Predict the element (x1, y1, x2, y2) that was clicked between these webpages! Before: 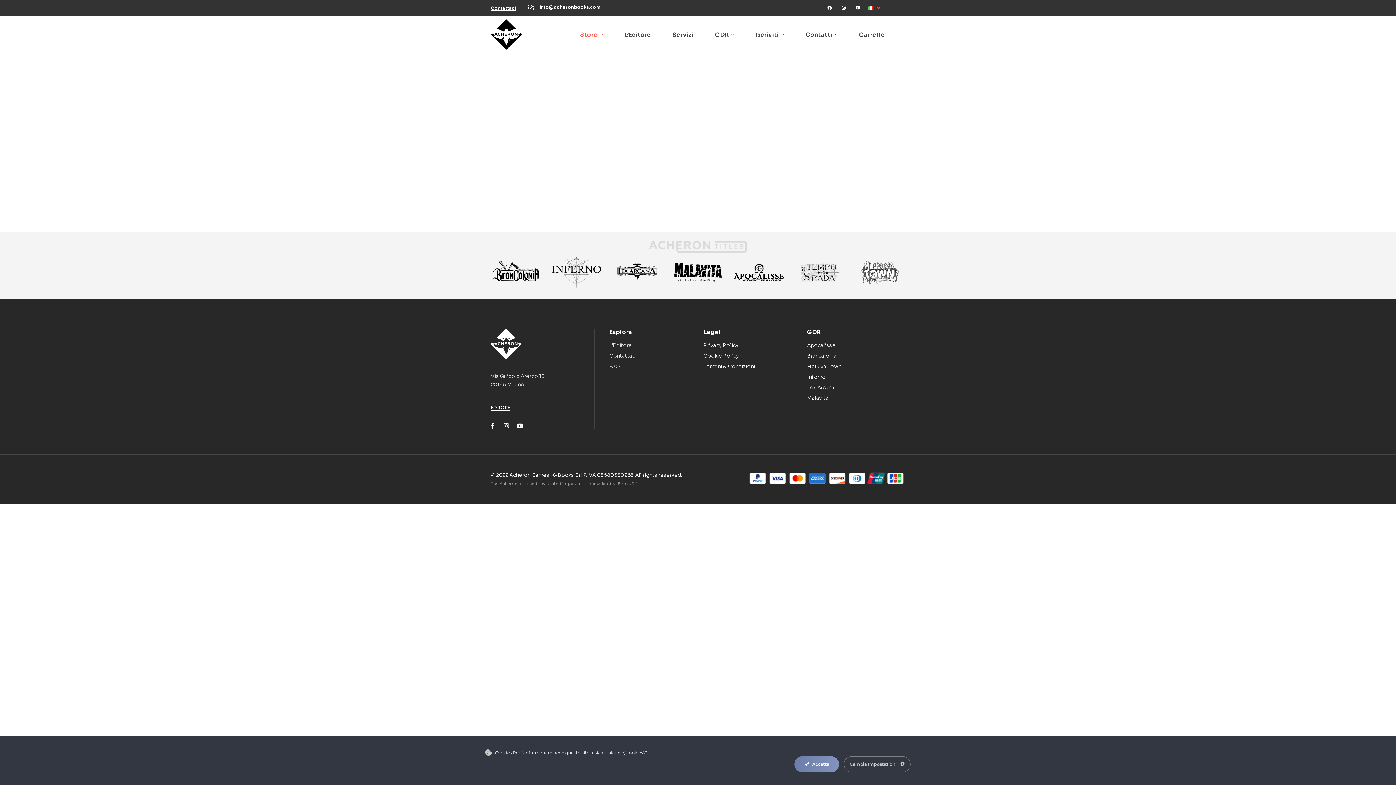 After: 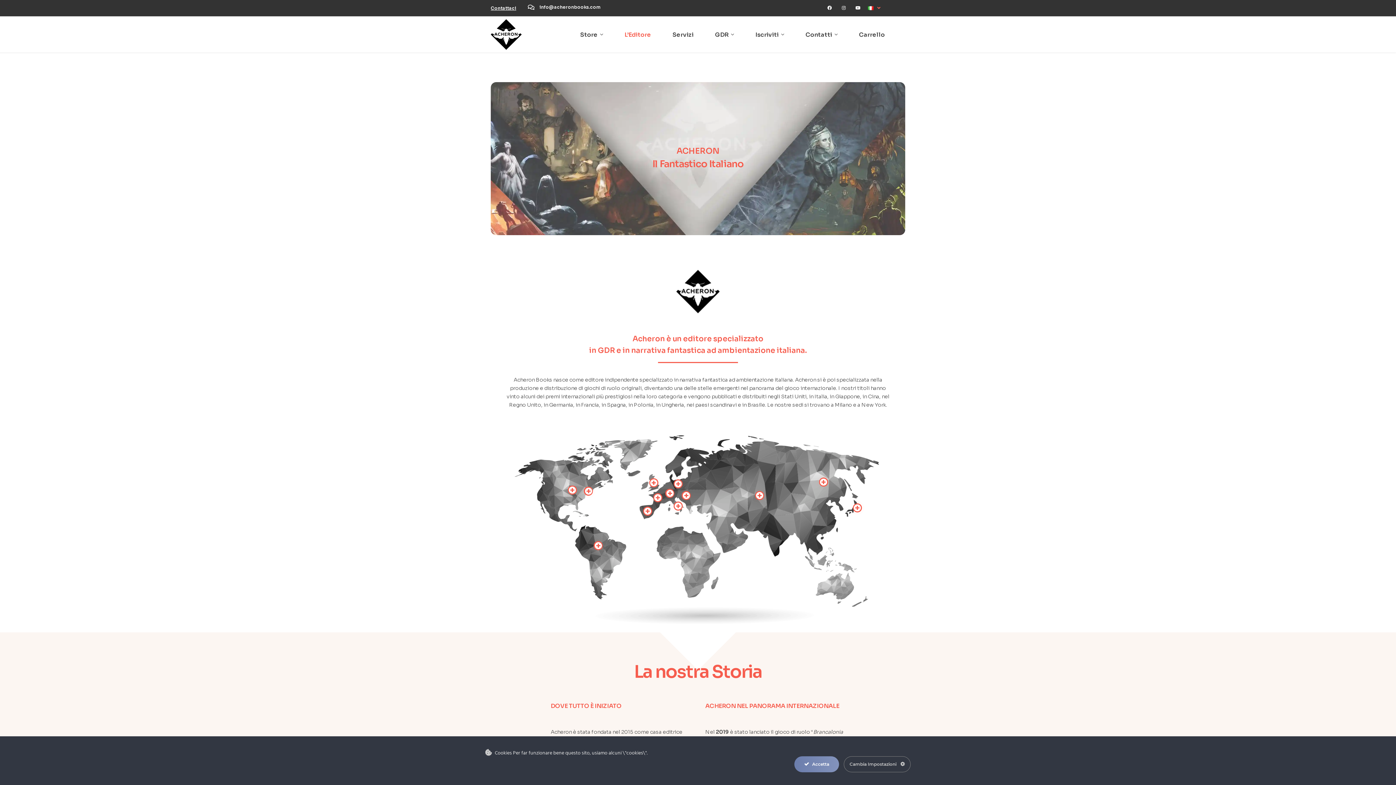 Action: bbox: (614, 16, 661, 52) label: L’Editore